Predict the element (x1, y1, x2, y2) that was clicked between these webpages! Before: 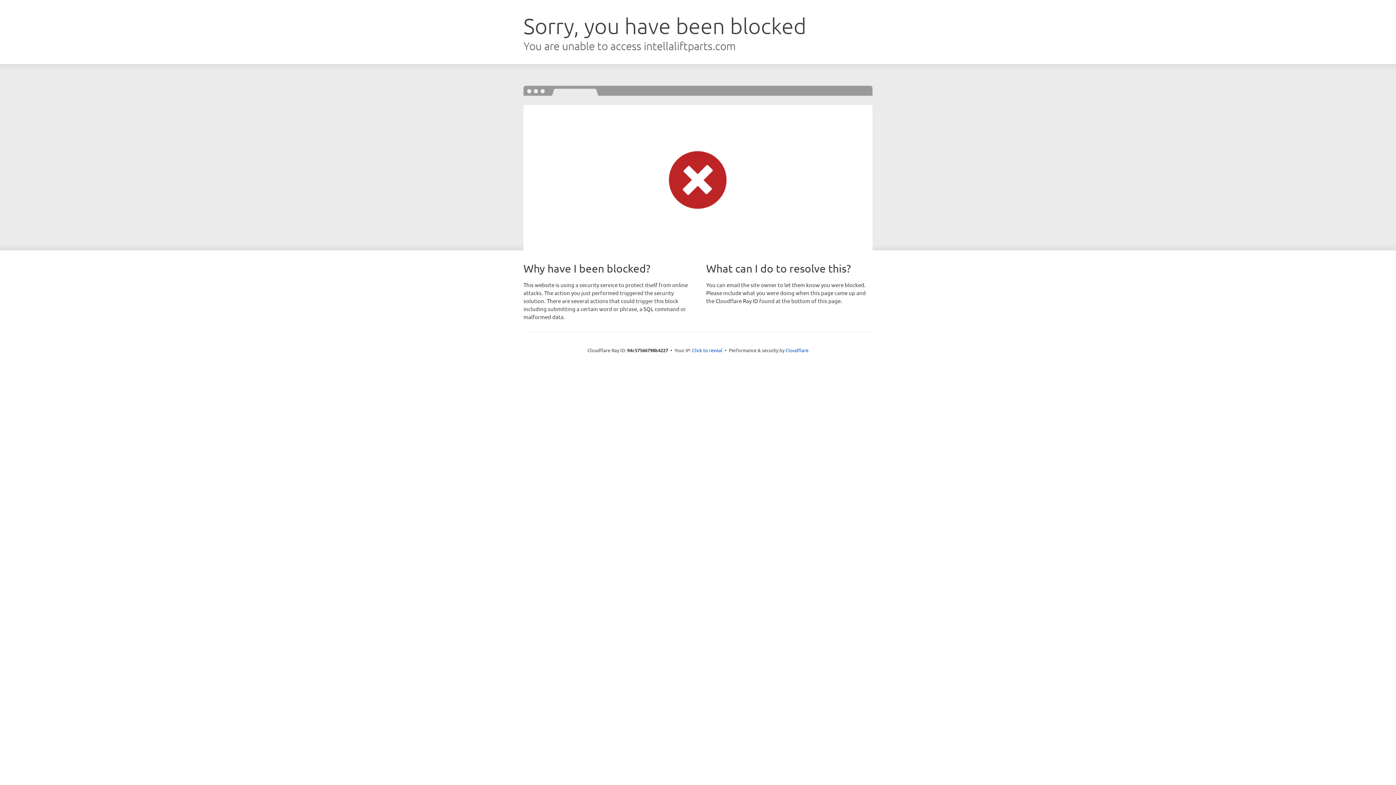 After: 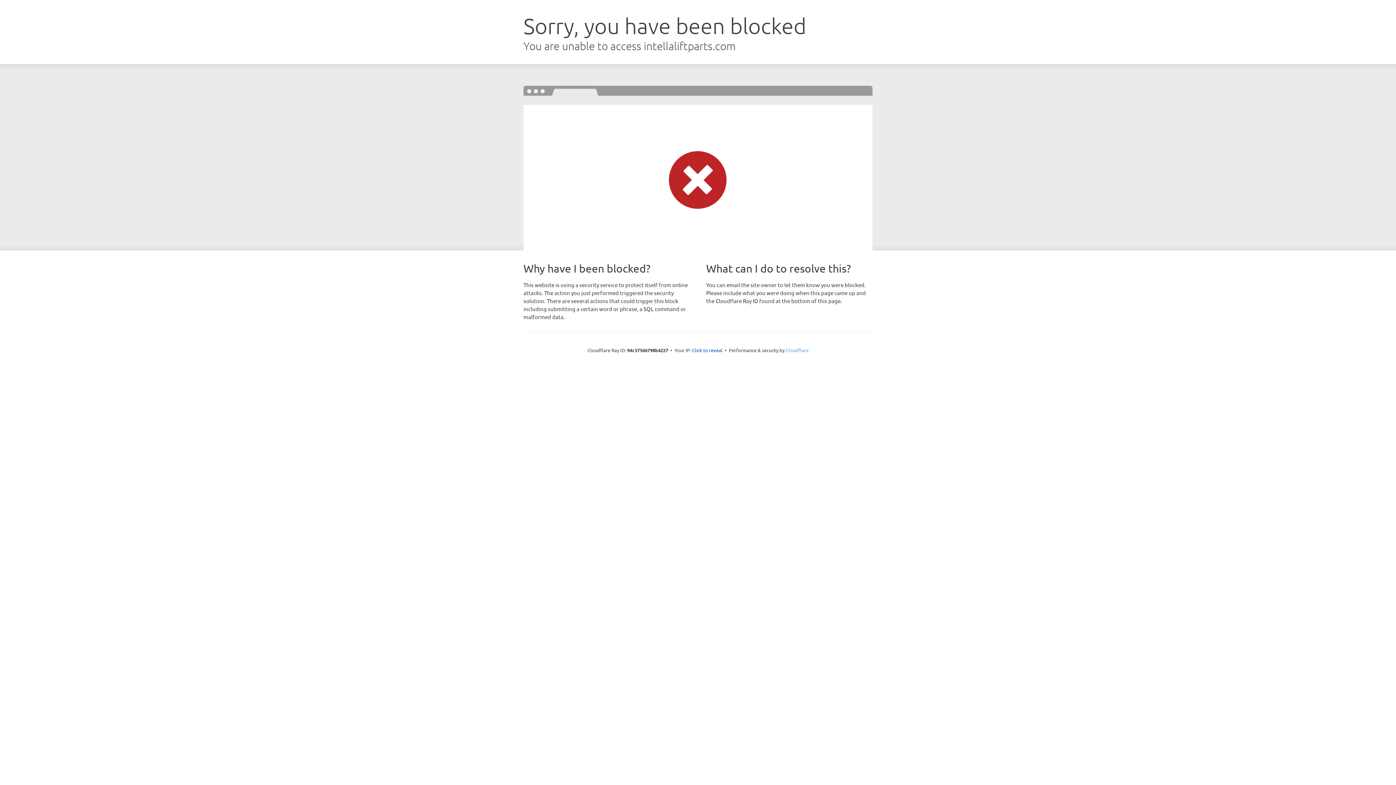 Action: label: Cloudflare bbox: (785, 347, 808, 353)